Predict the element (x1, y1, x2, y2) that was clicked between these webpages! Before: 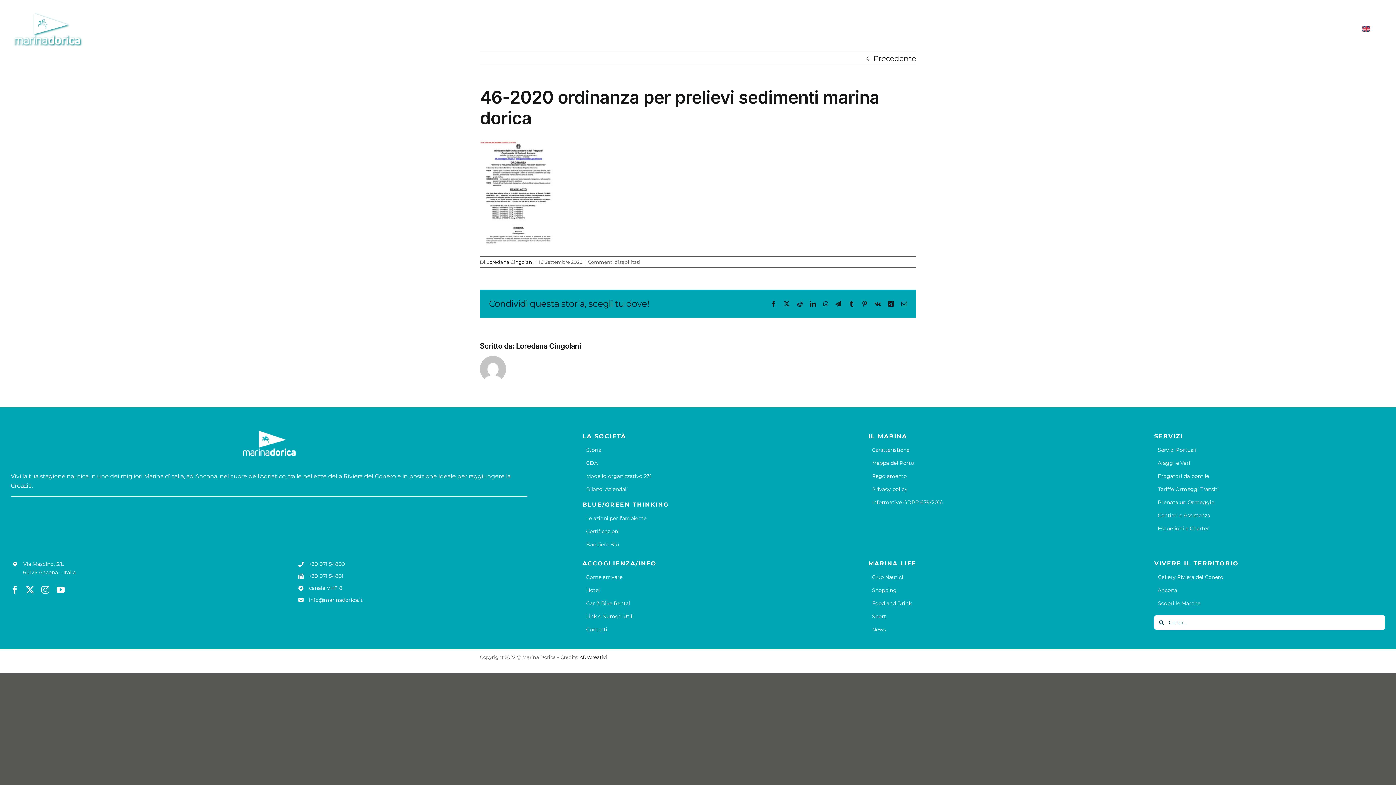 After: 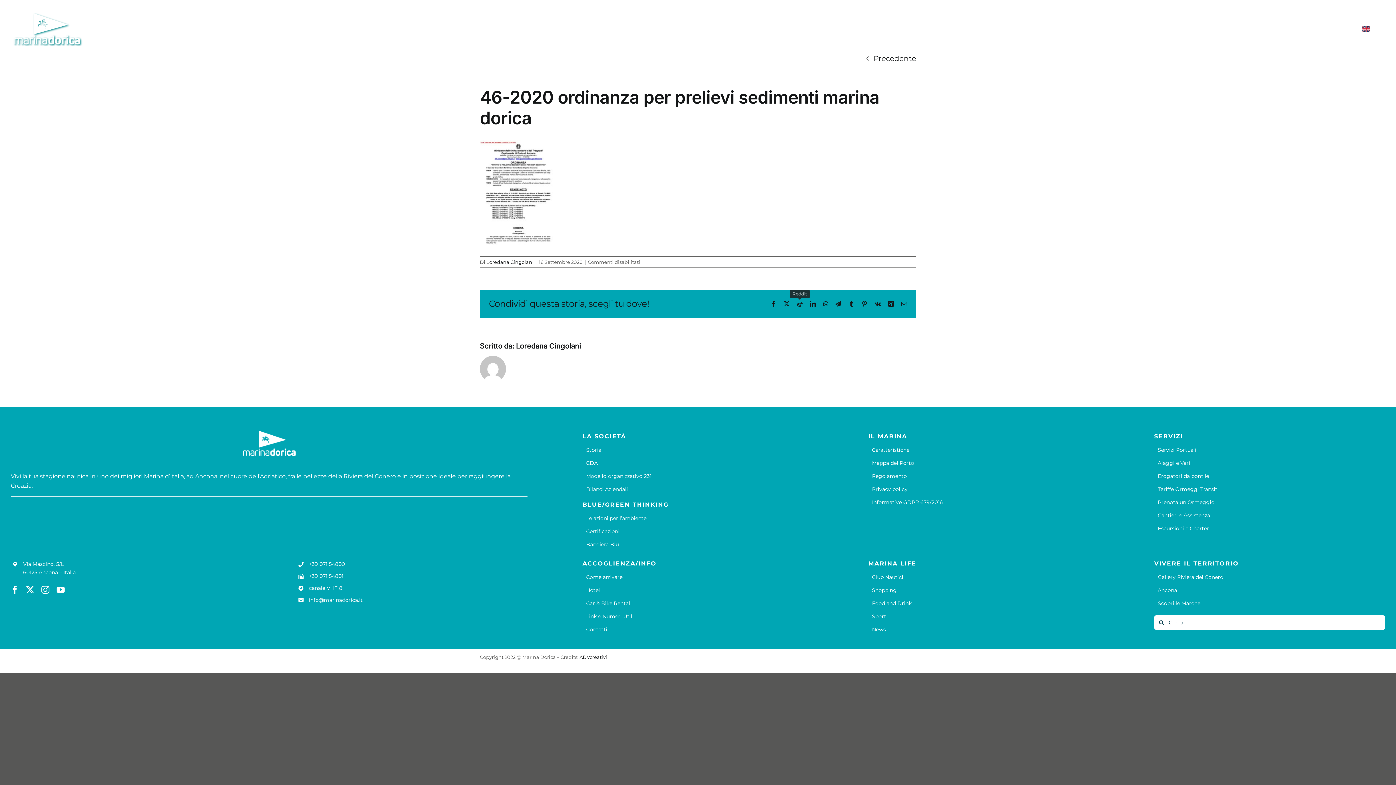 Action: label: Reddit bbox: (797, 301, 802, 306)